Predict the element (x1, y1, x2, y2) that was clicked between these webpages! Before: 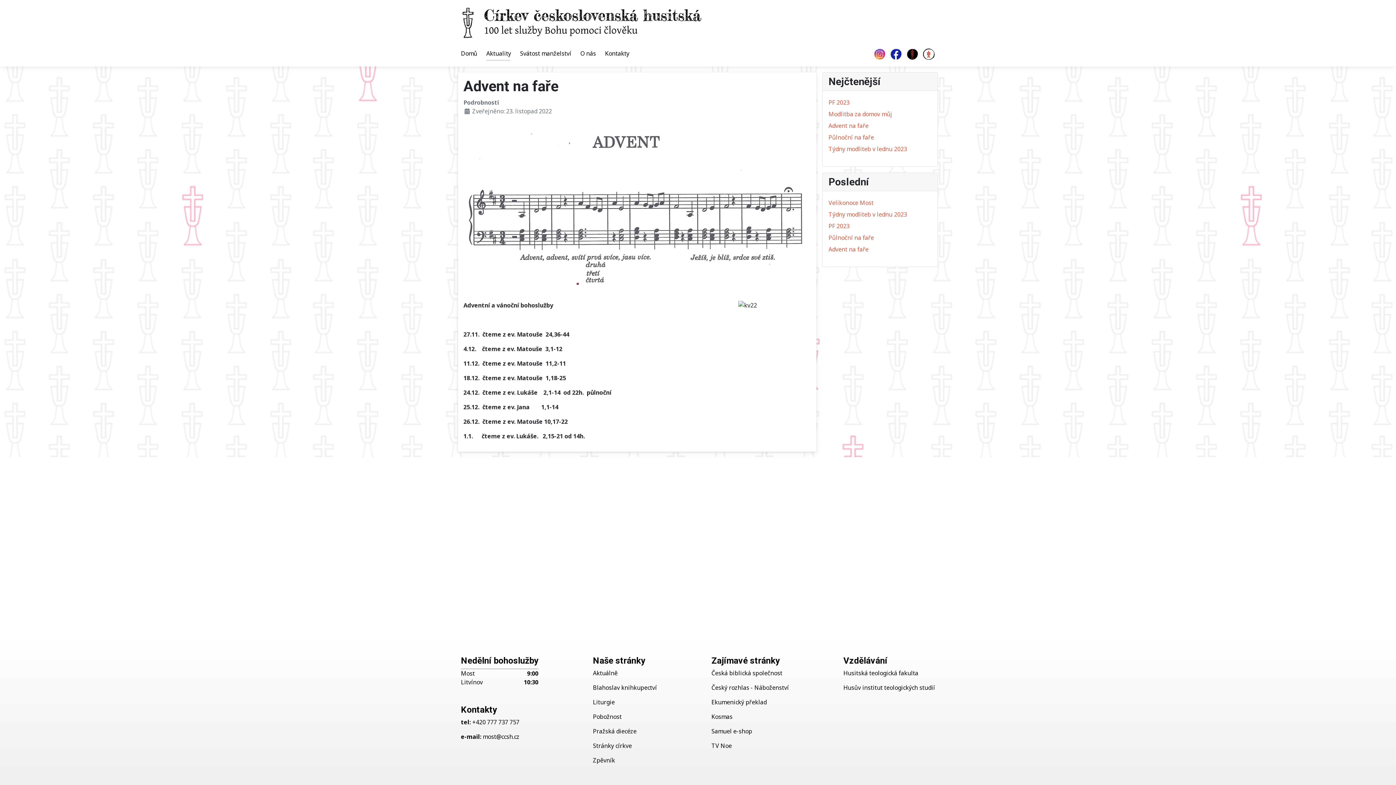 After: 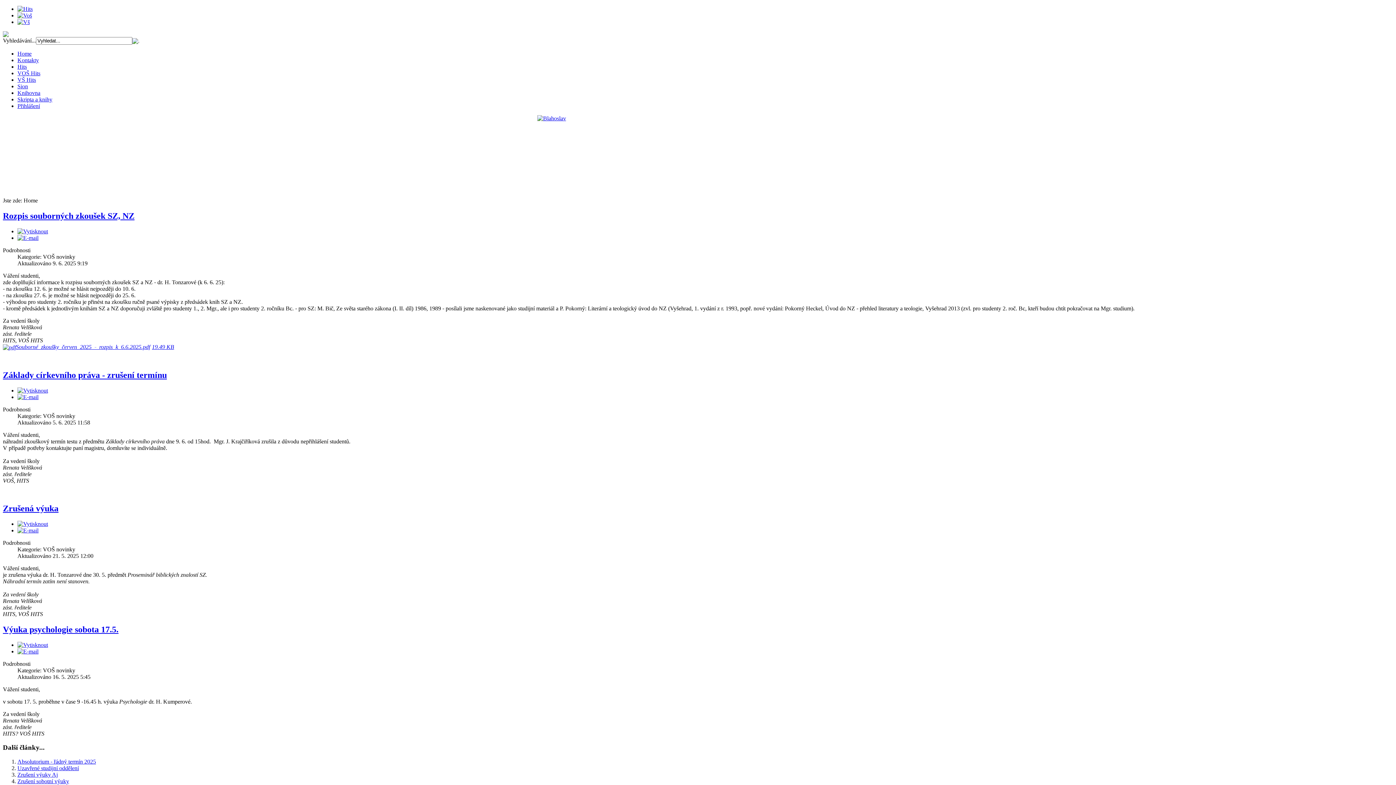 Action: bbox: (843, 684, 935, 692) label: Husův institut teologických studií